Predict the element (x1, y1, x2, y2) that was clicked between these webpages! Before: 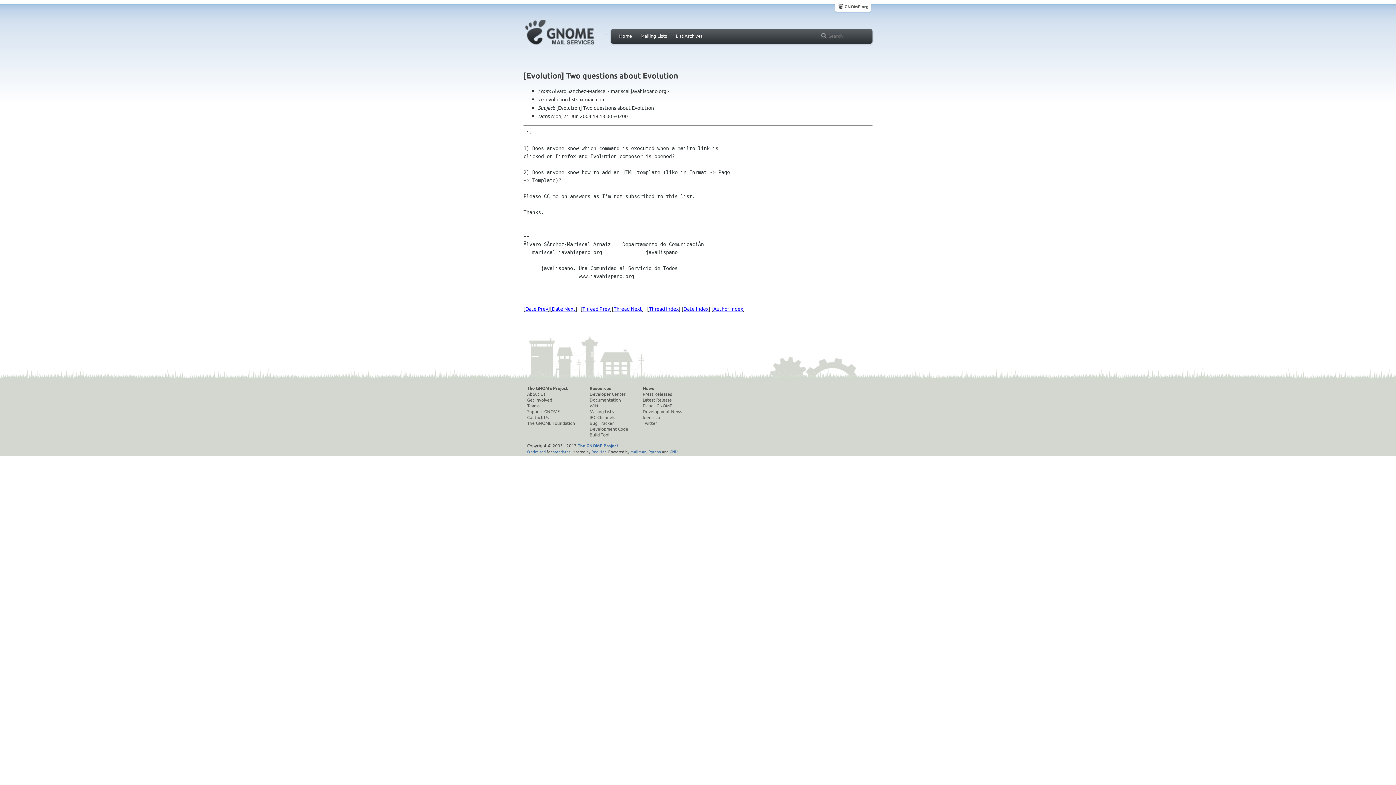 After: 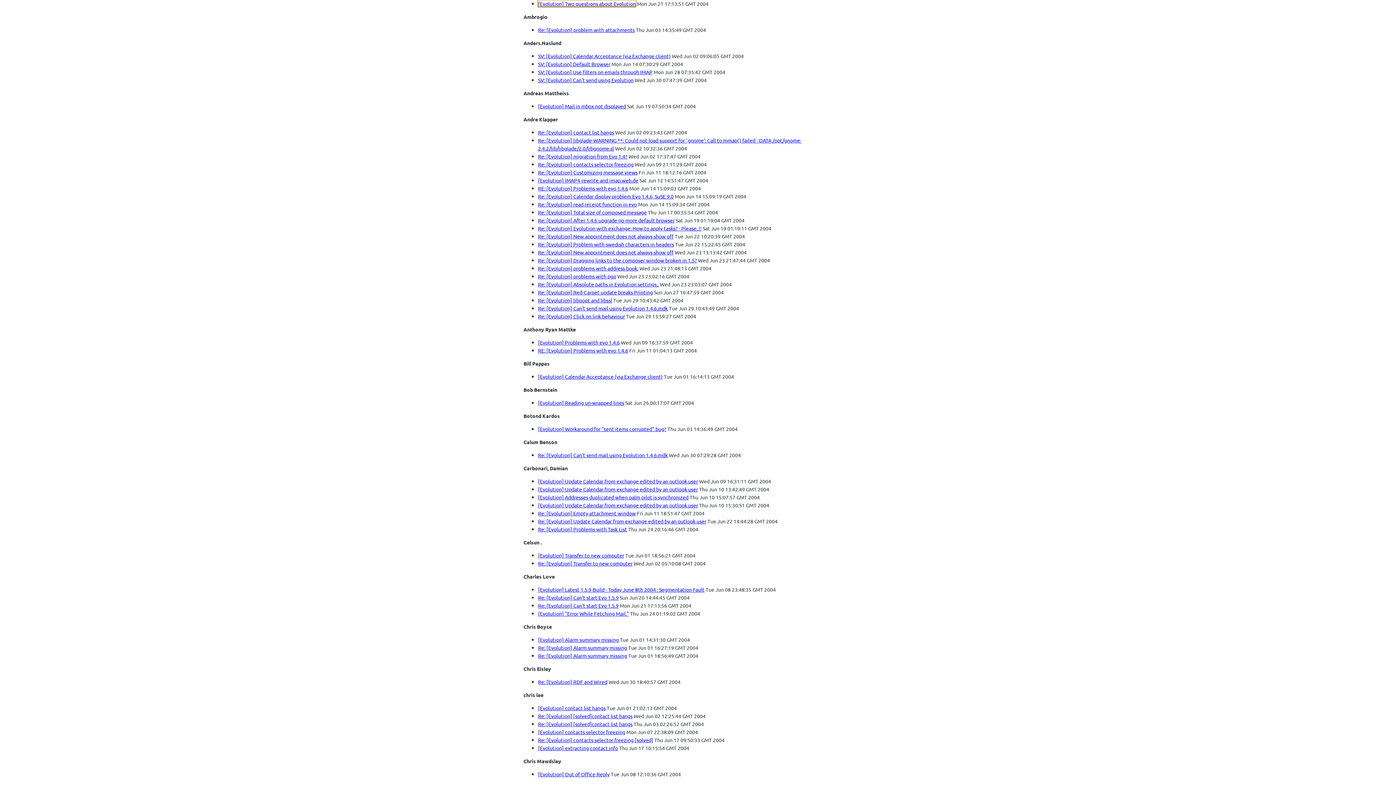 Action: bbox: (713, 305, 743, 312) label: Author Index